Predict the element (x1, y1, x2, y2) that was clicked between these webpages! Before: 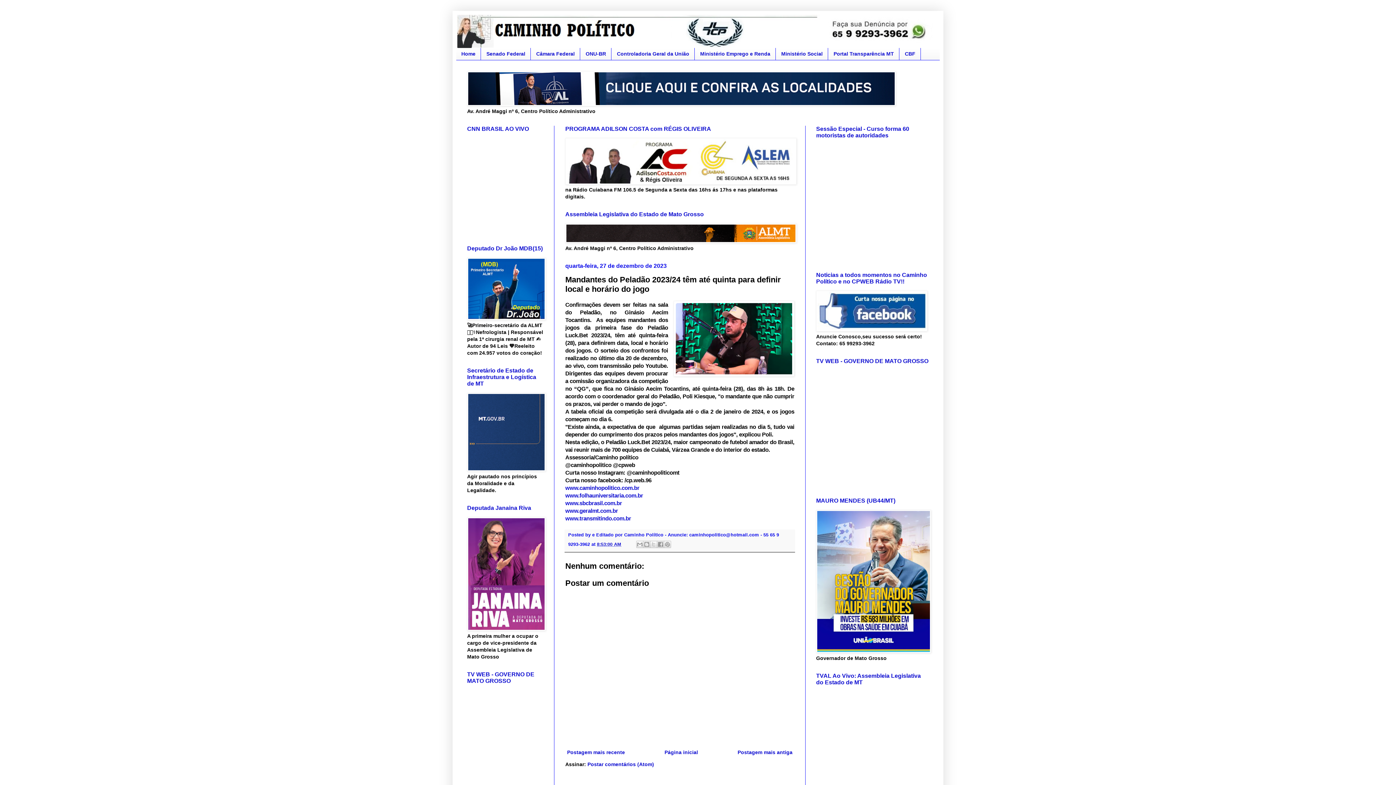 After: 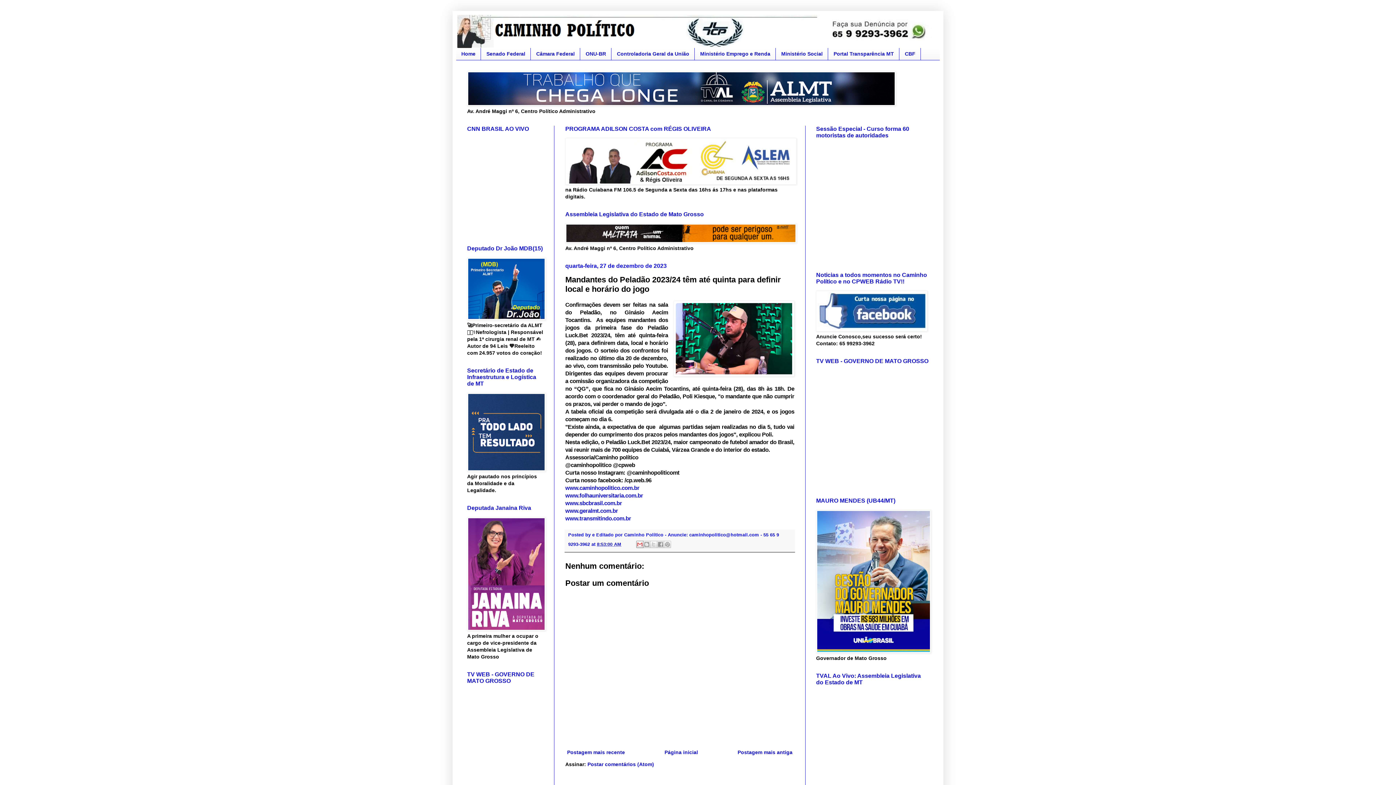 Action: label: Enviar por e-mail bbox: (636, 541, 643, 548)